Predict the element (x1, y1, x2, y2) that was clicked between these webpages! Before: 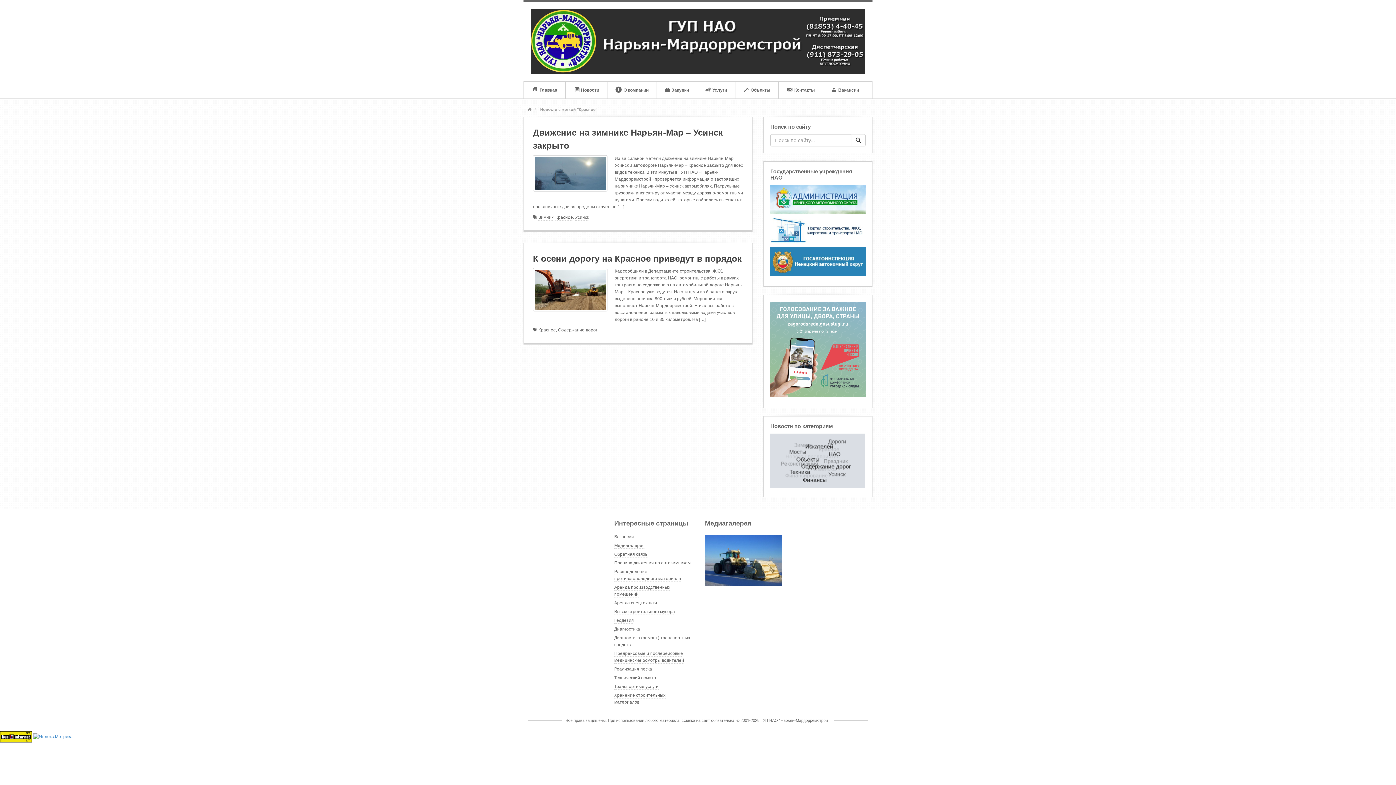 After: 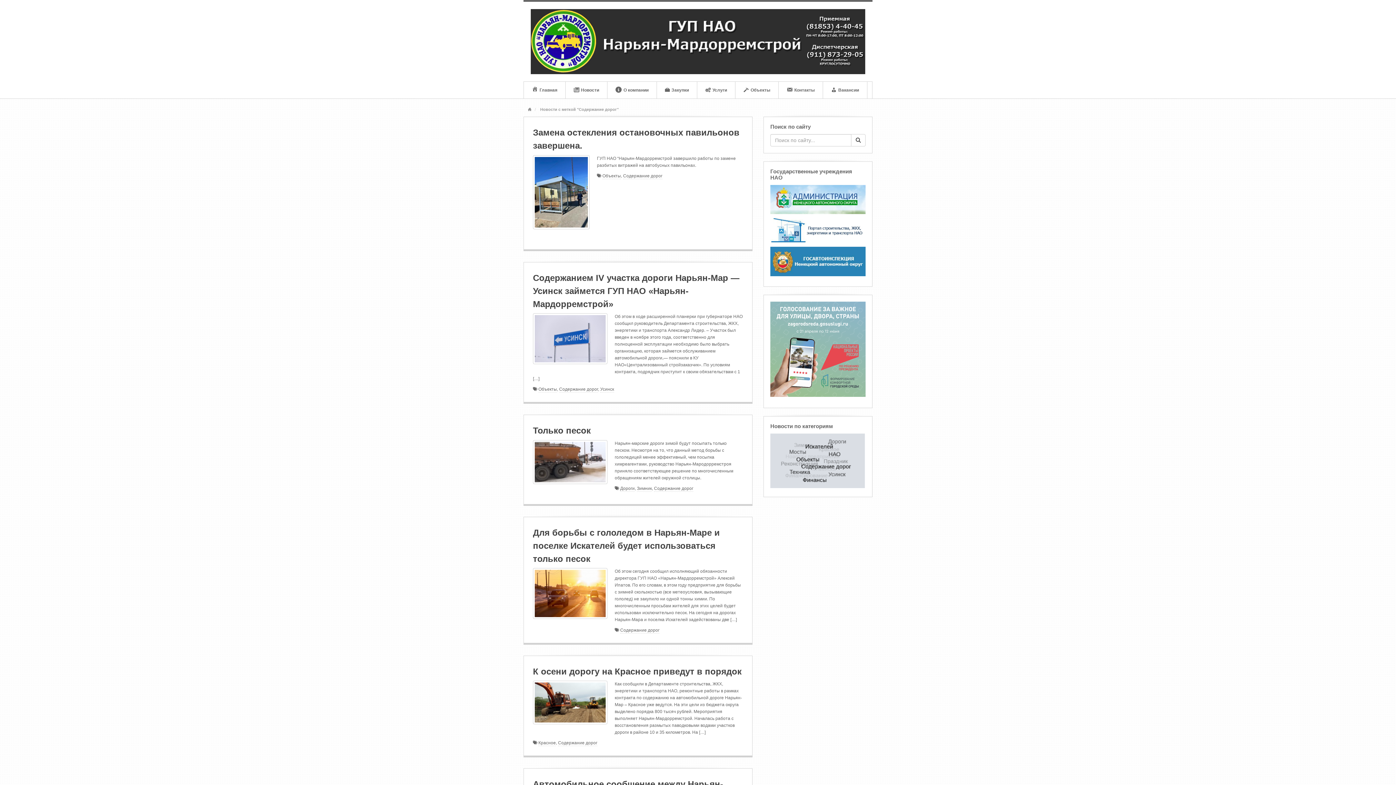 Action: bbox: (558, 327, 597, 333) label: Содержание дорог